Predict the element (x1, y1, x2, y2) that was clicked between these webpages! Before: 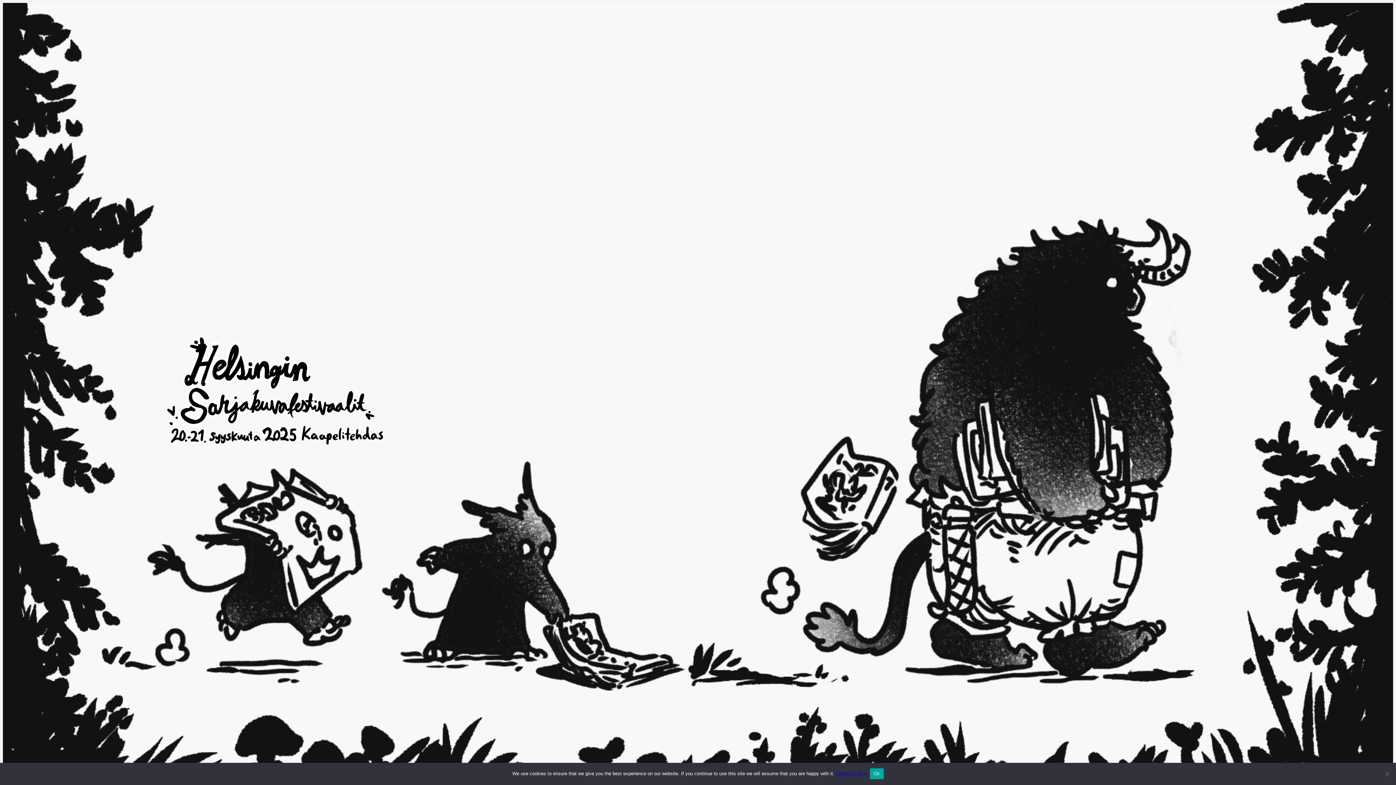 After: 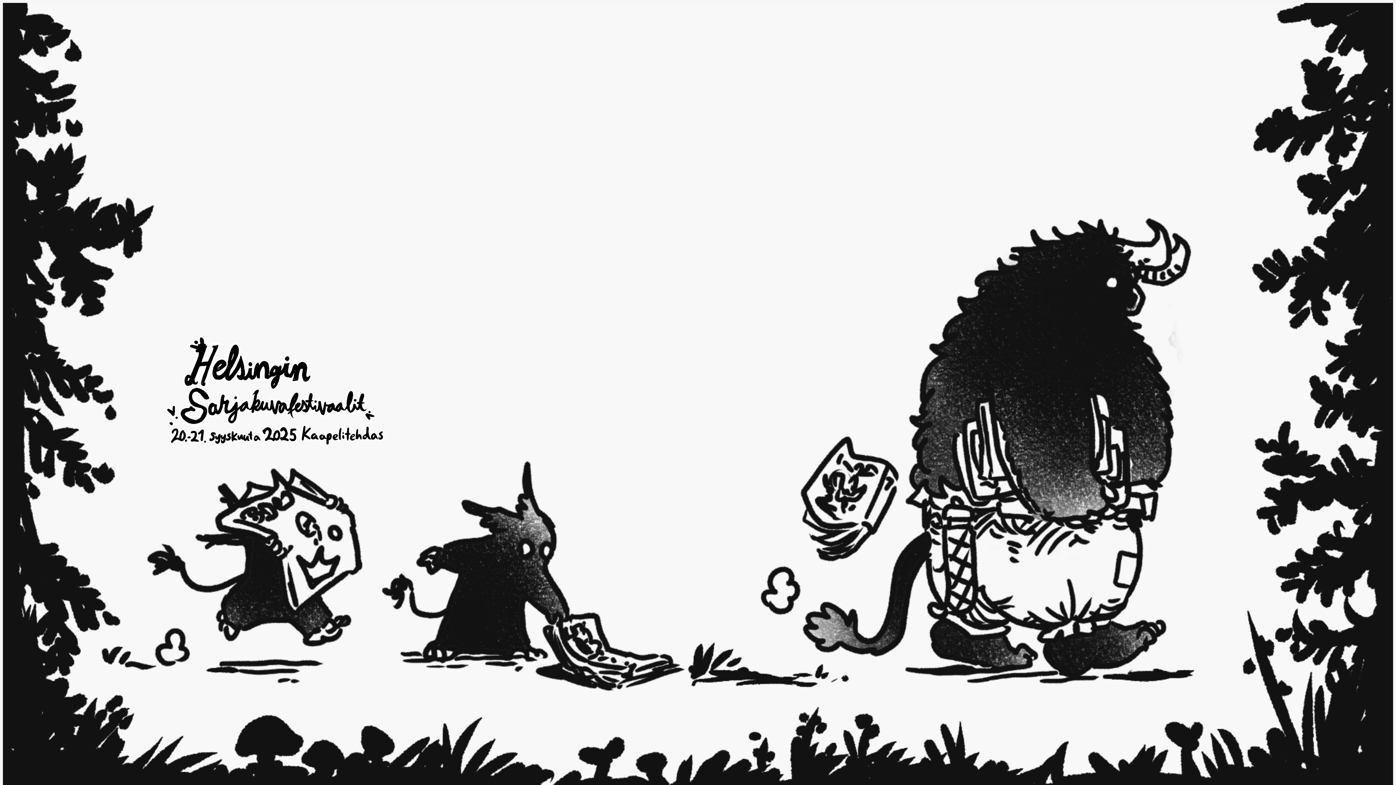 Action: label: Ok bbox: (870, 768, 883, 779)